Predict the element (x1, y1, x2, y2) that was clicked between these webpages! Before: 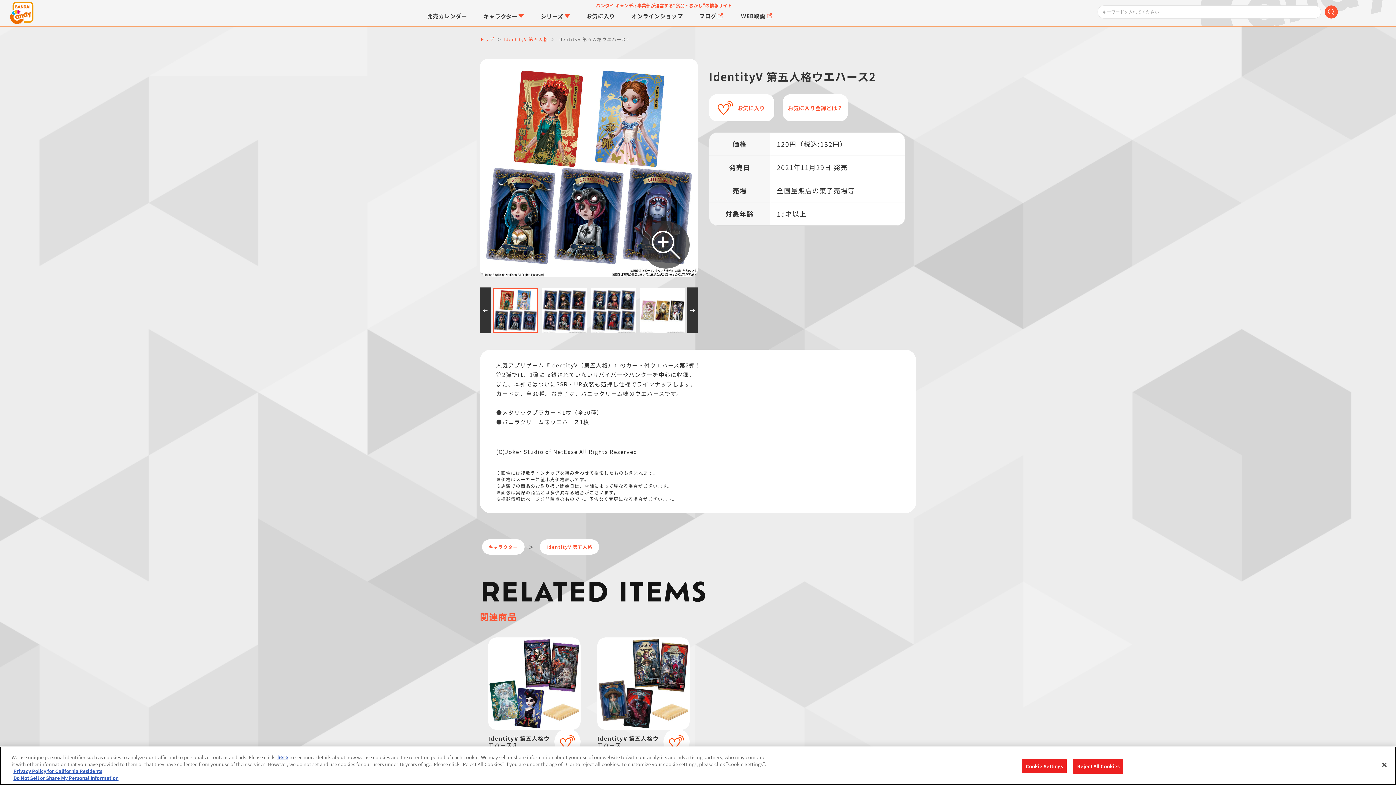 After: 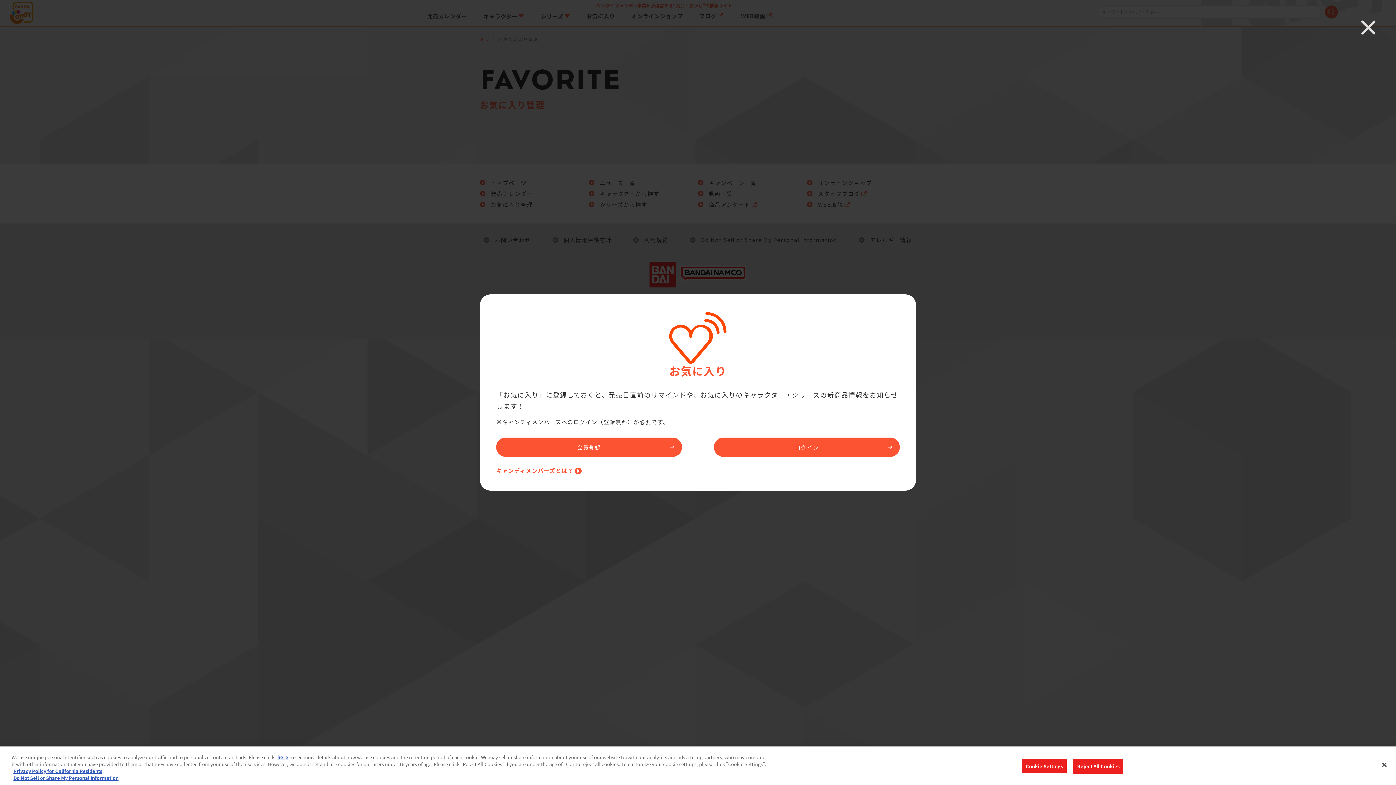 Action: label: お気に入り bbox: (586, 13, 615, 26)